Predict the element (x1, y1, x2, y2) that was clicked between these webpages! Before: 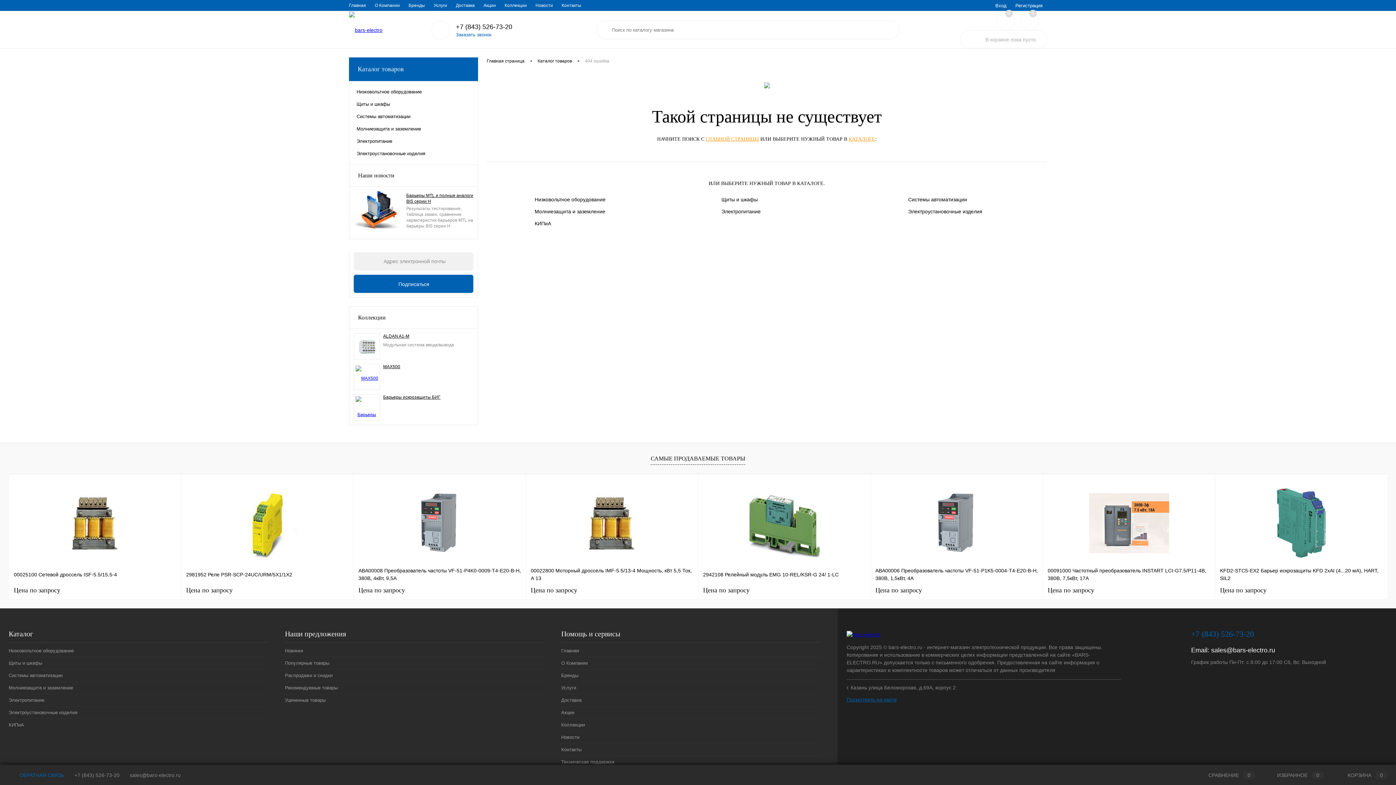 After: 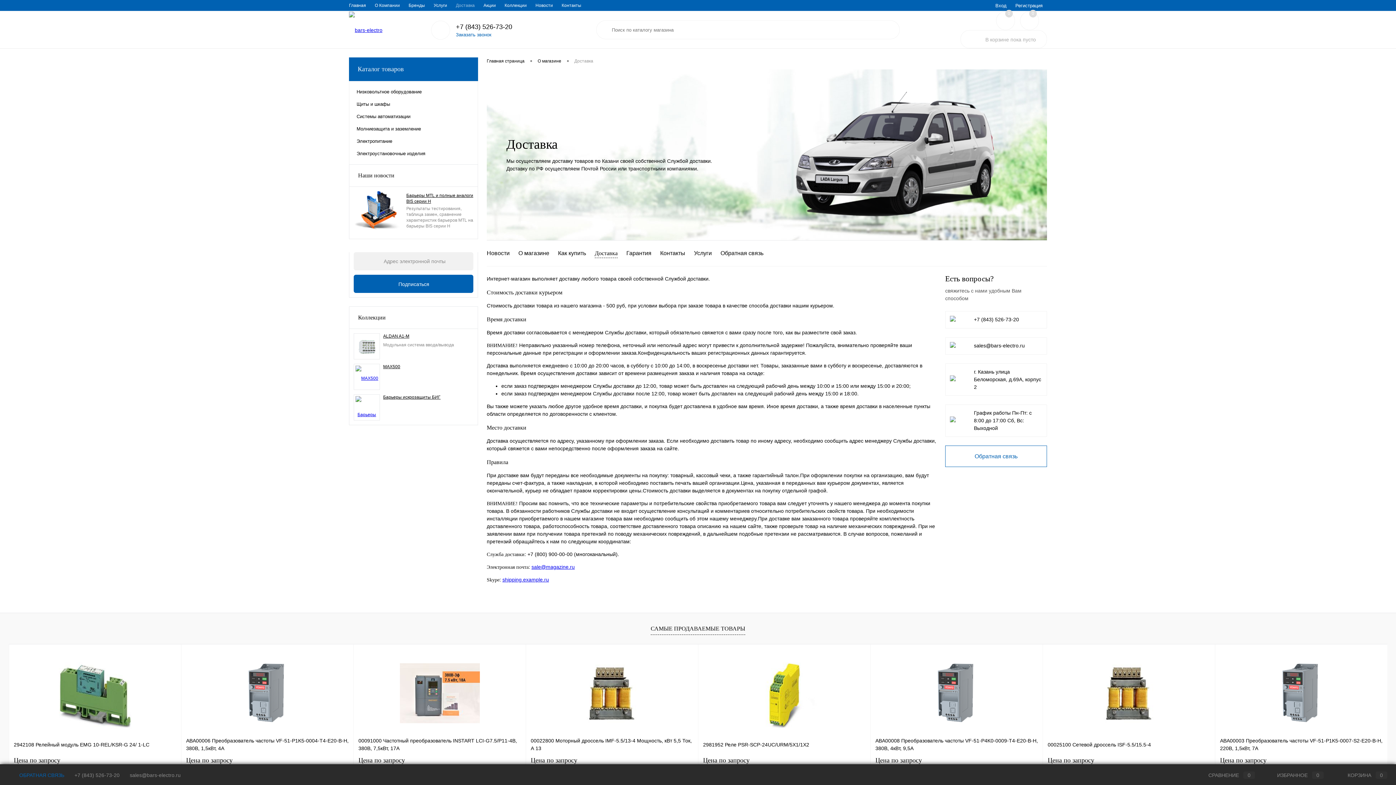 Action: label: Доставка bbox: (451, 0, 479, 10)